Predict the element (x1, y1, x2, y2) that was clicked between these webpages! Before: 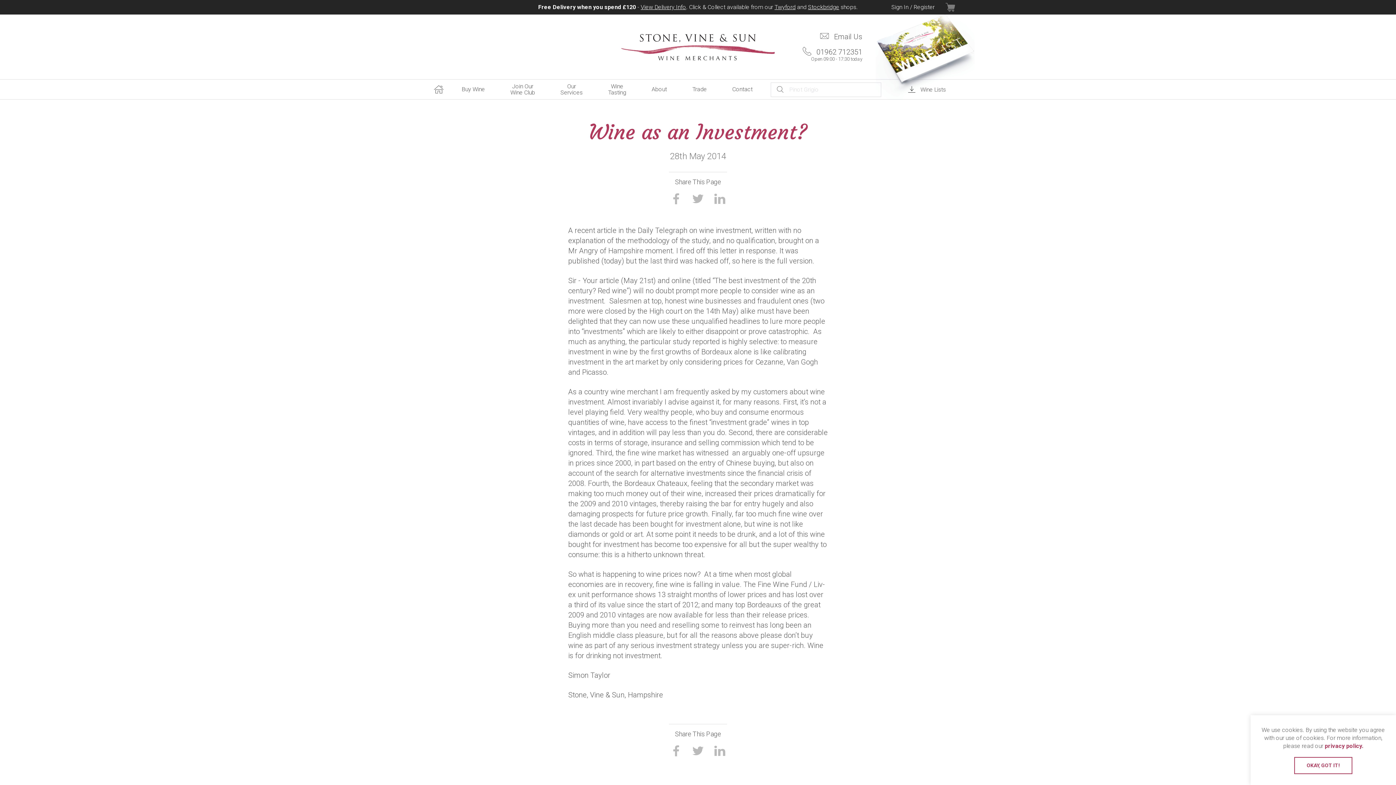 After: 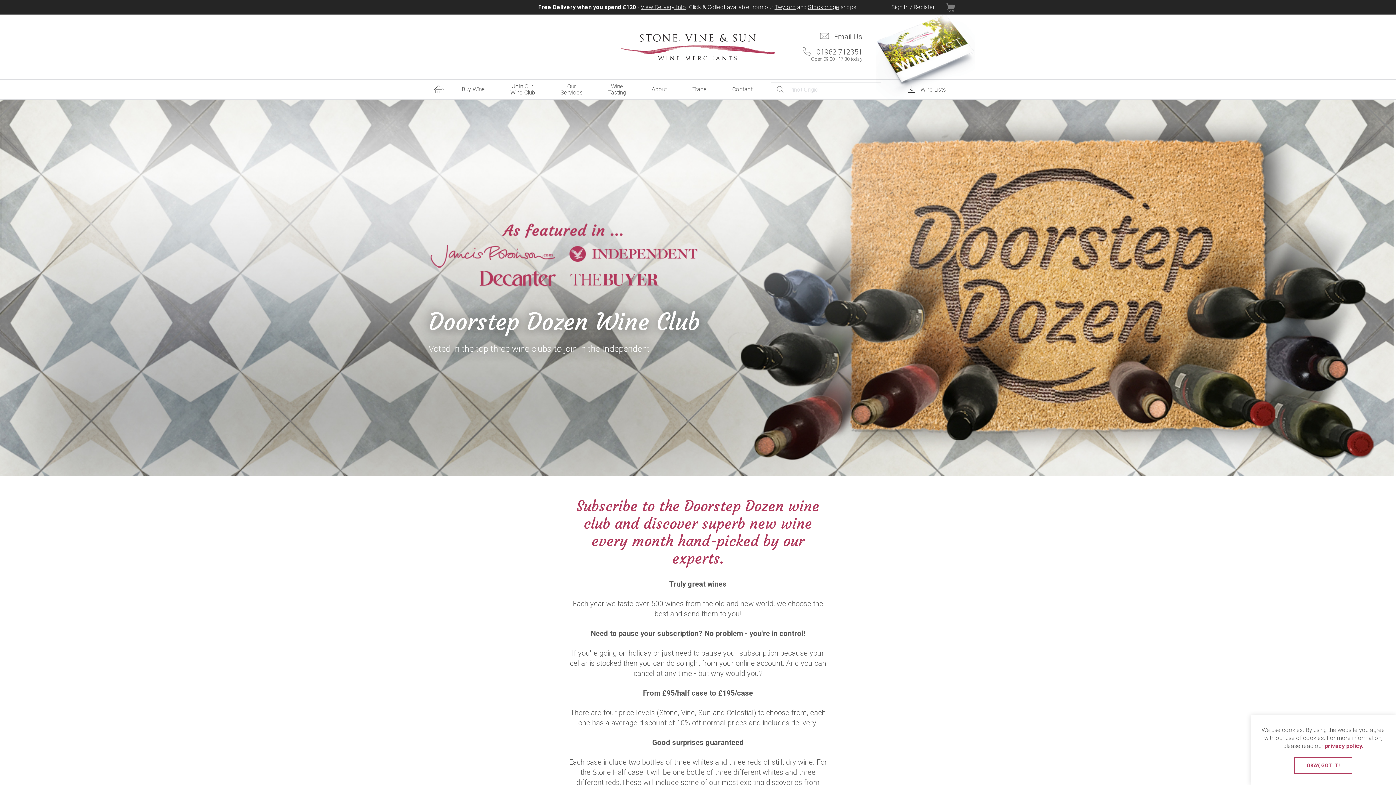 Action: bbox: (497, 79, 547, 100) label: Join Our
Wine Club